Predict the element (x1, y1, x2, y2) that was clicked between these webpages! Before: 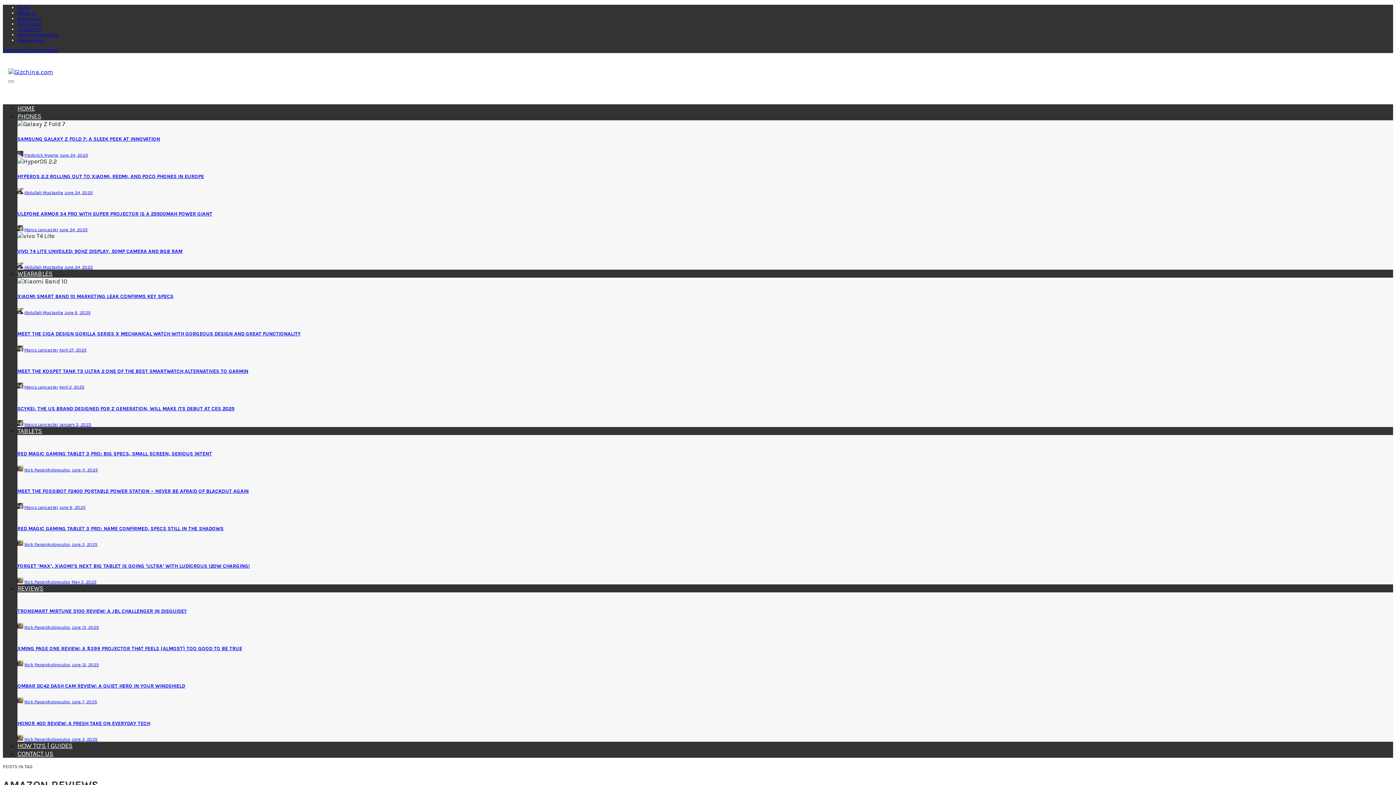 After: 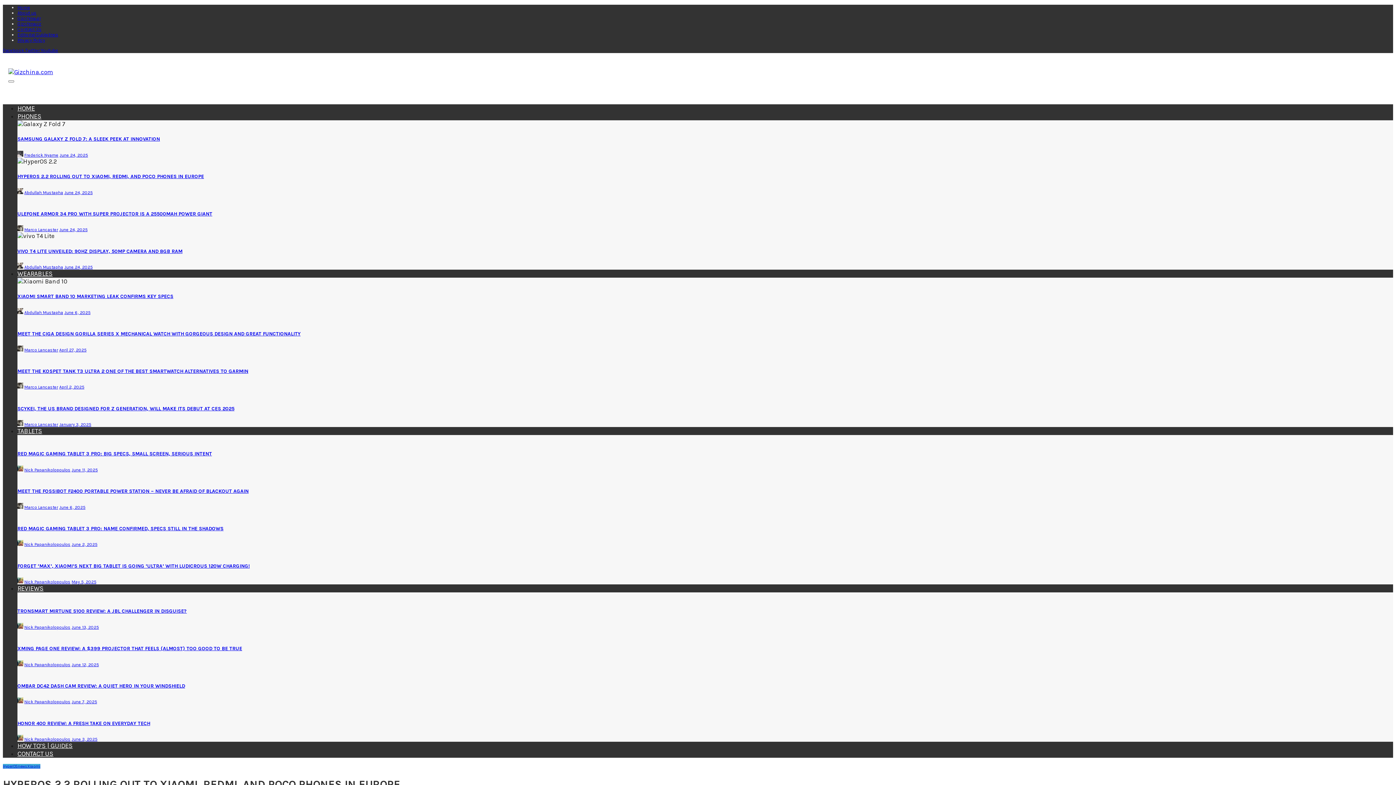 Action: label: HYPEROS 2.2 ROLLING OUT TO XIAOMI, REDMI, AND POCO PHONES IN EUROPE bbox: (17, 173, 204, 179)